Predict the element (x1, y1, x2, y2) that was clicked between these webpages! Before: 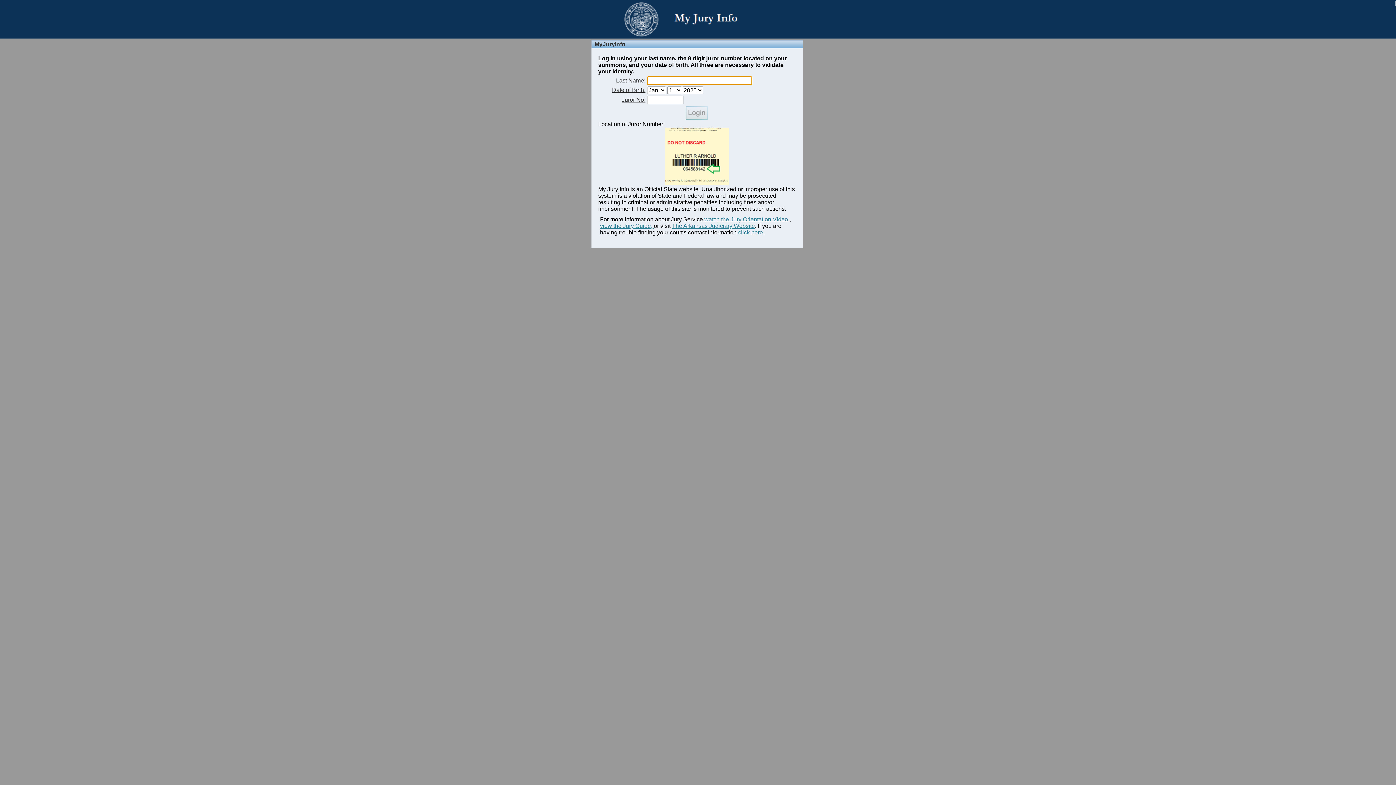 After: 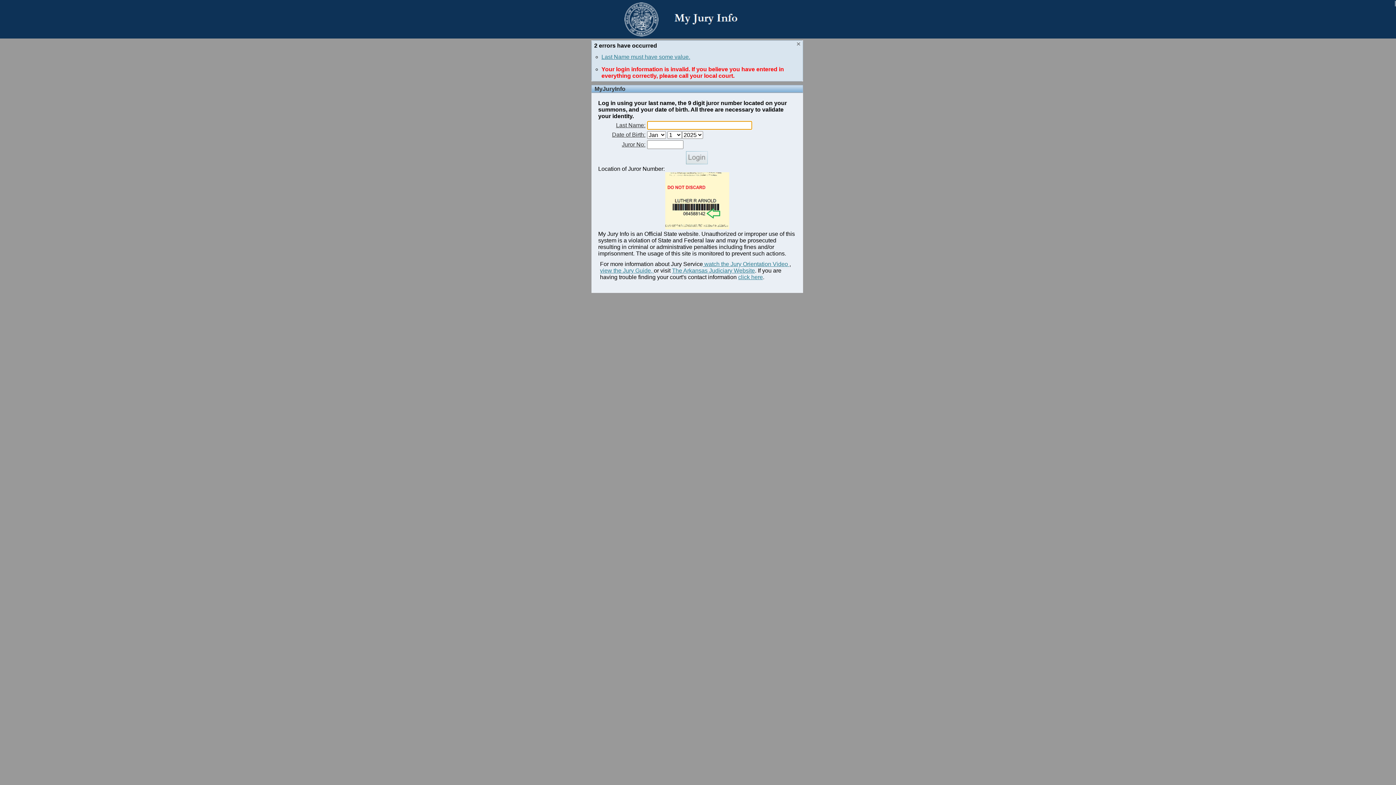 Action: bbox: (686, 114, 707, 120)